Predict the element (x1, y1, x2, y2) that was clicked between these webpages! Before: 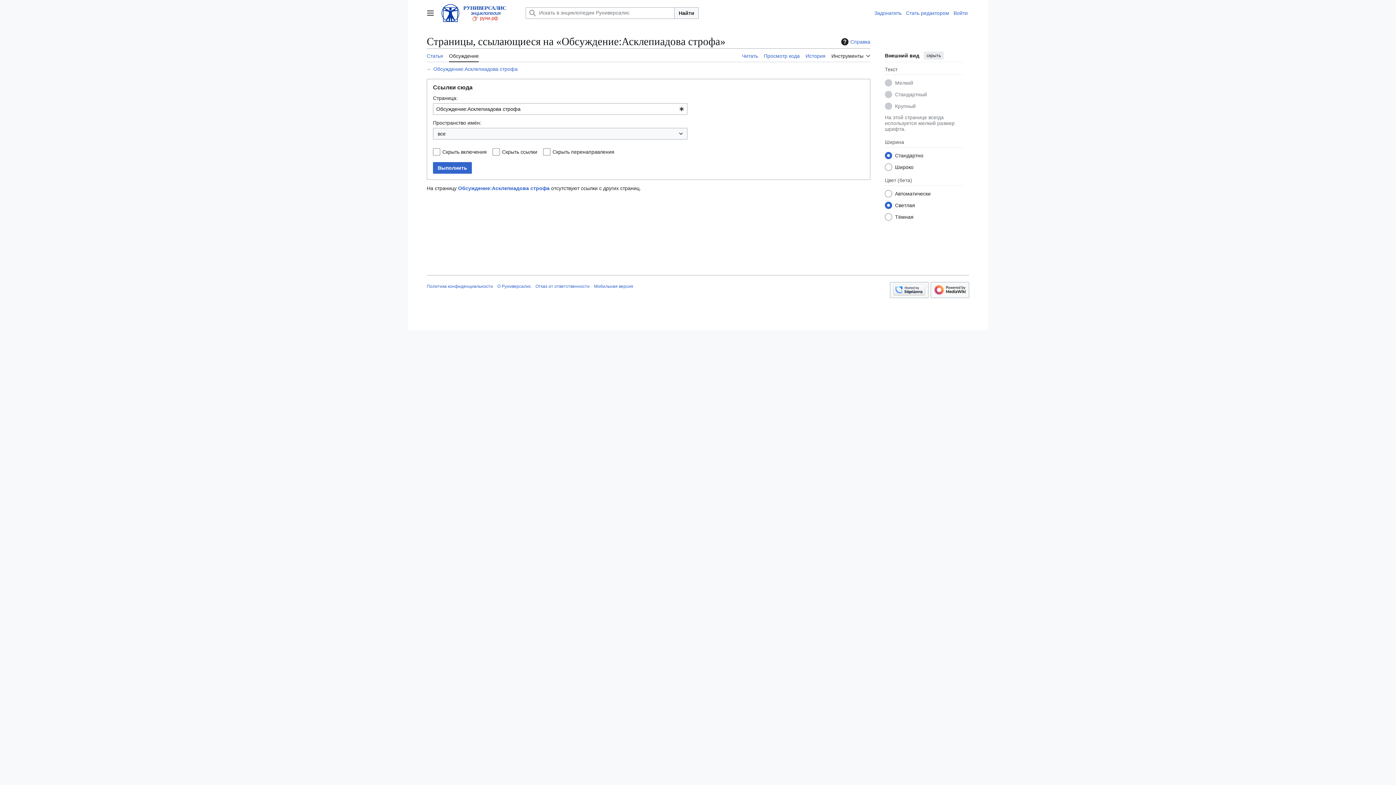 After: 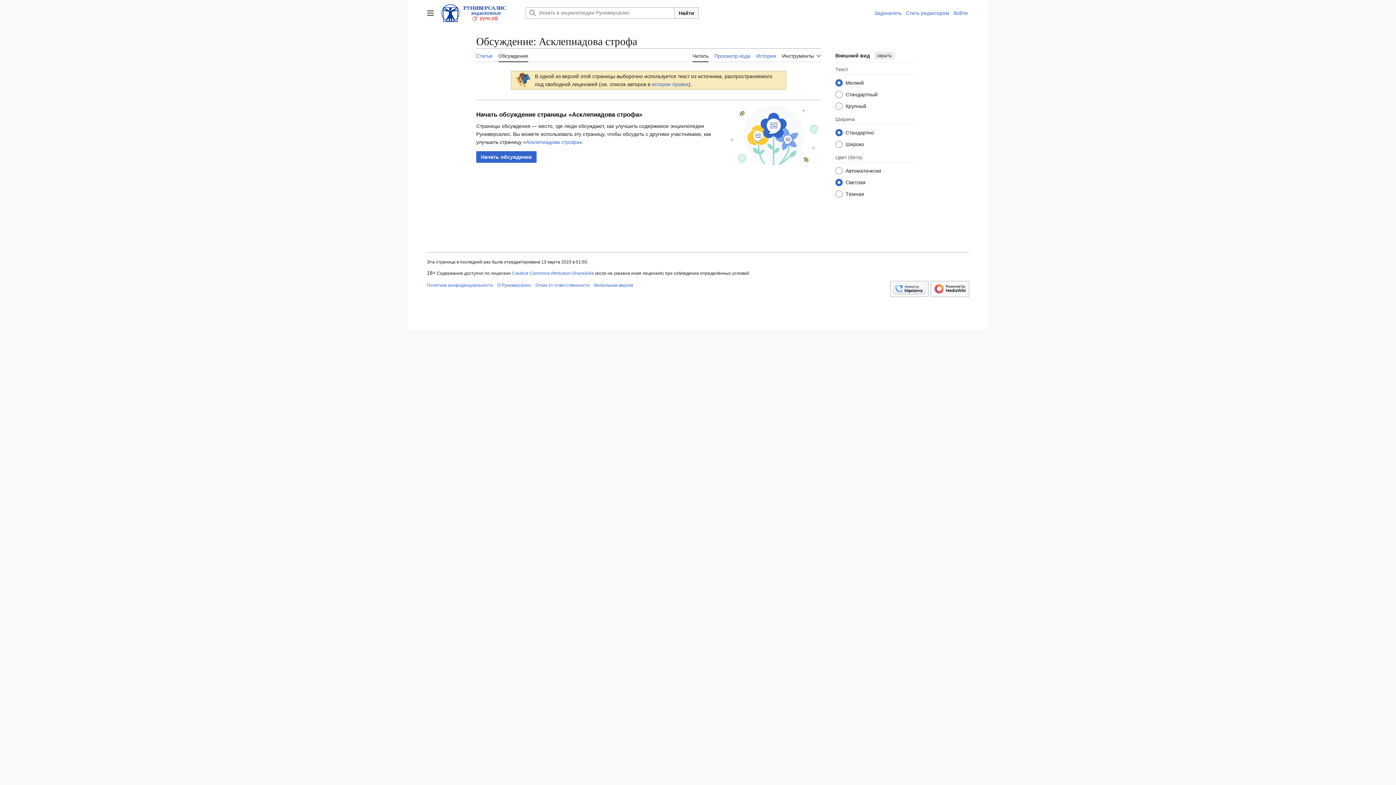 Action: bbox: (433, 66, 517, 72) label: Обсуждение:Асклепиадова строфа